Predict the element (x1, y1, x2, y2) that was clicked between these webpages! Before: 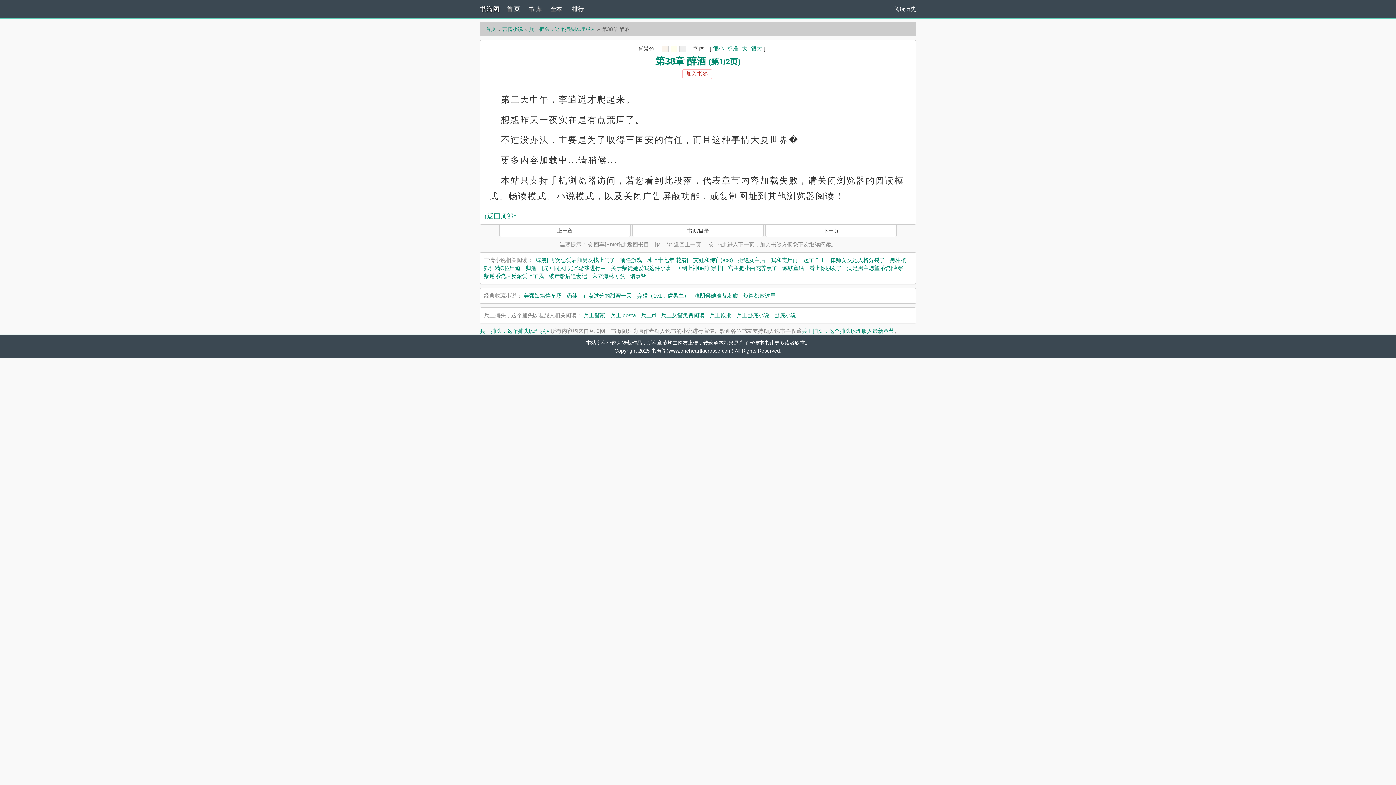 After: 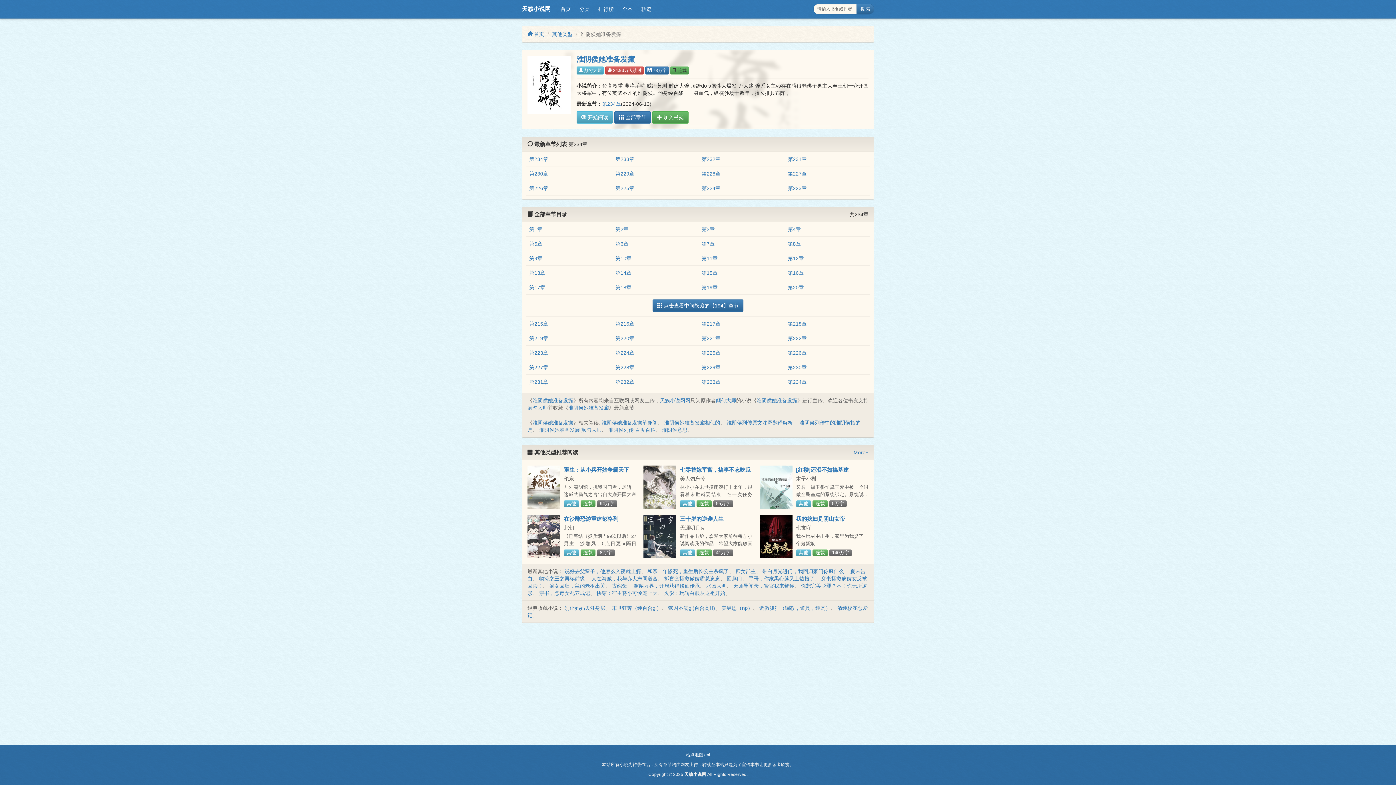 Action: bbox: (694, 292, 738, 298) label: 淮阴侯她准备发癫